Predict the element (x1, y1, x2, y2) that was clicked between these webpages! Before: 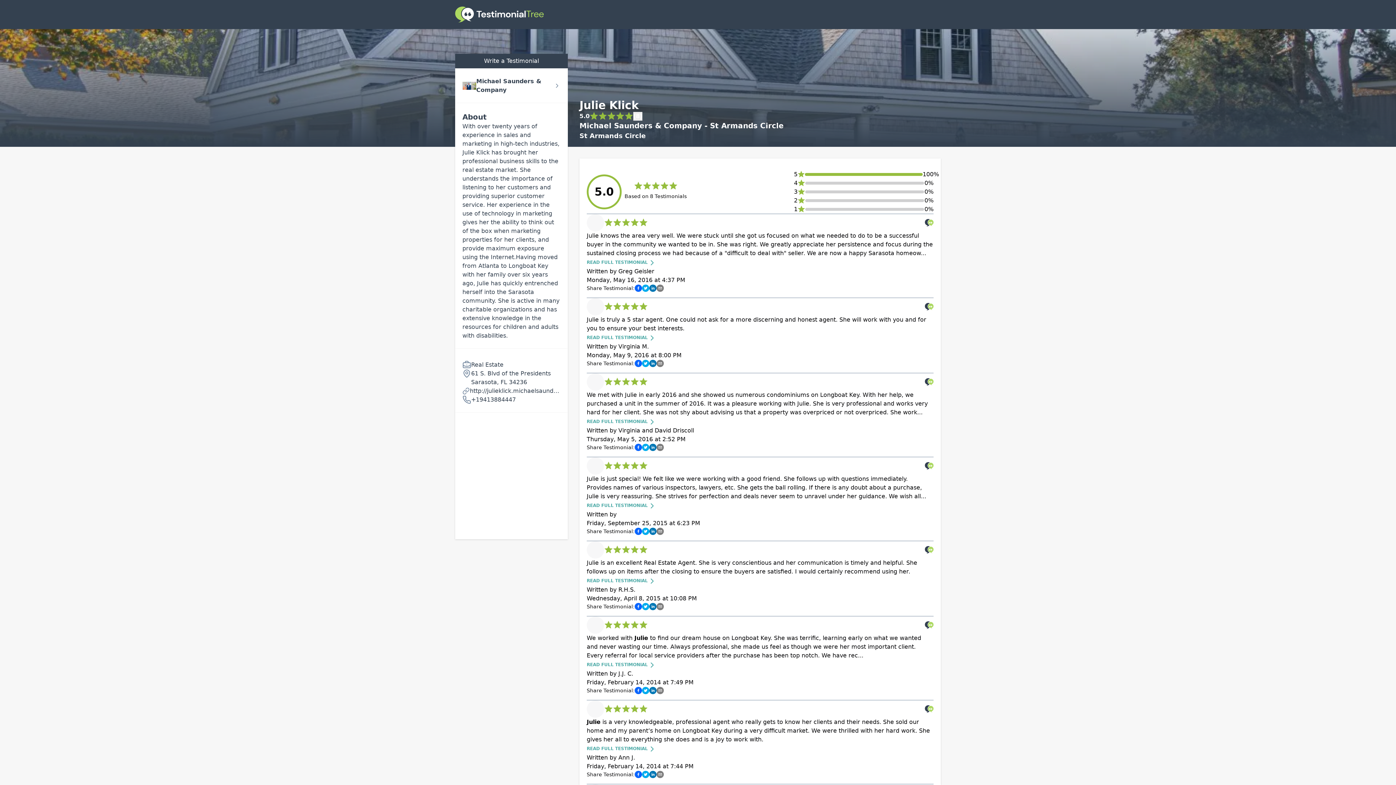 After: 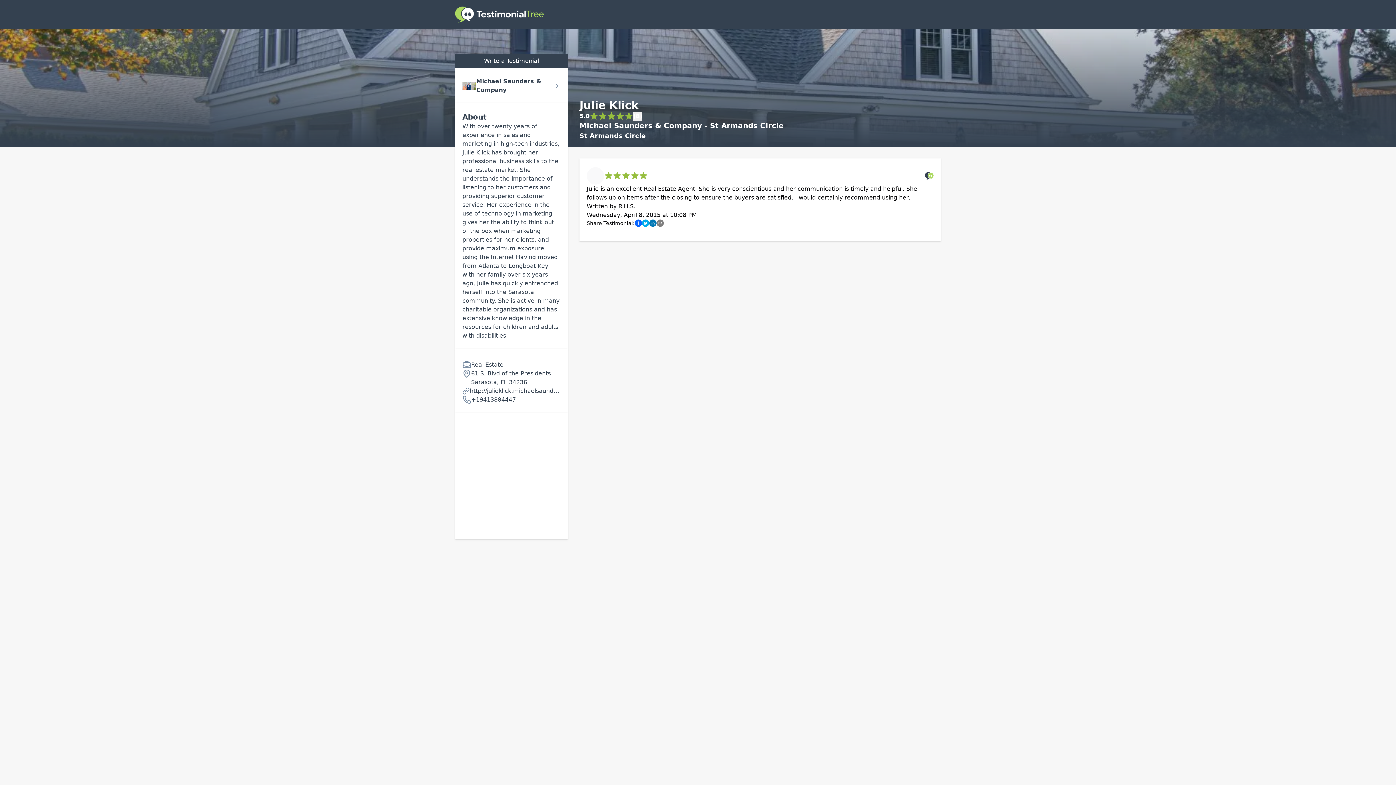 Action: label: READ FULL TESTIMONIAL bbox: (586, 576, 933, 585)